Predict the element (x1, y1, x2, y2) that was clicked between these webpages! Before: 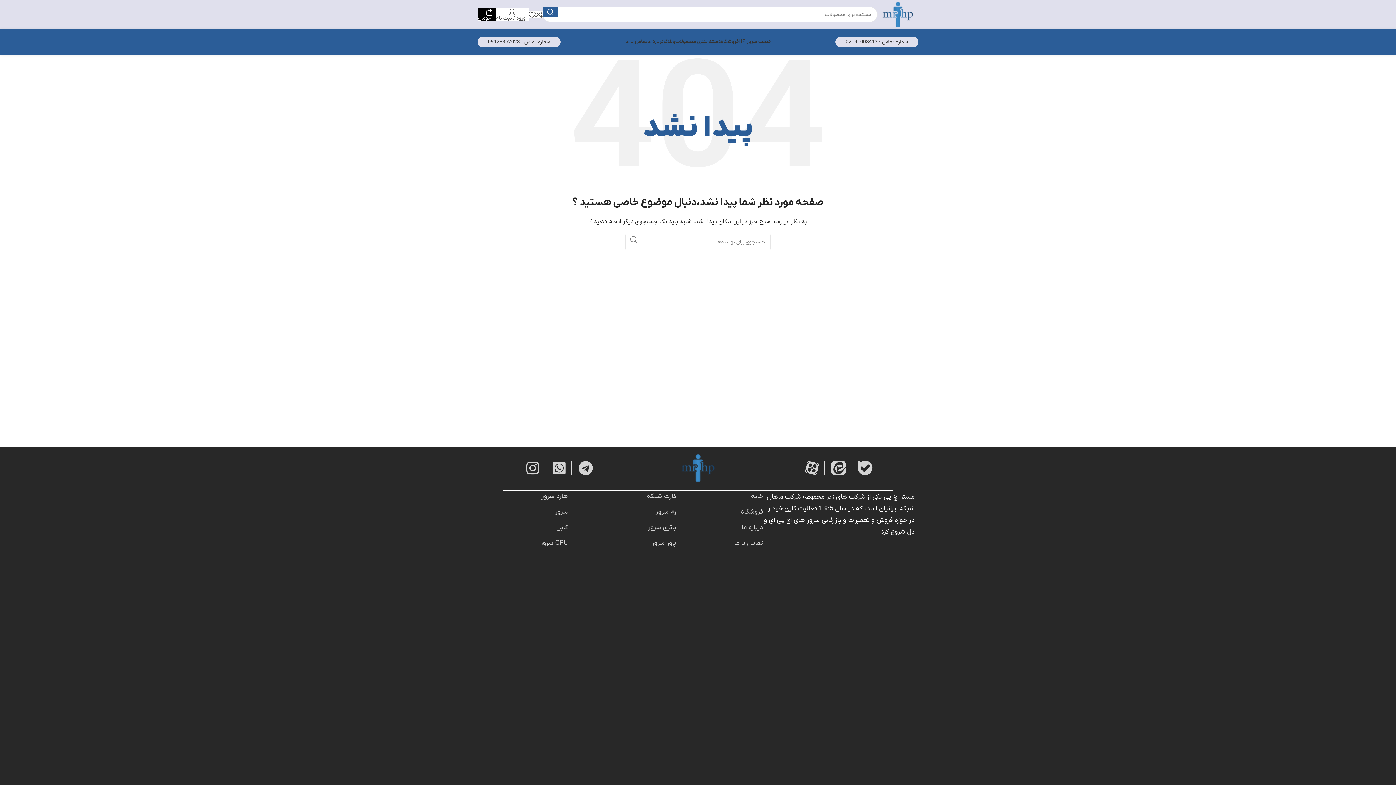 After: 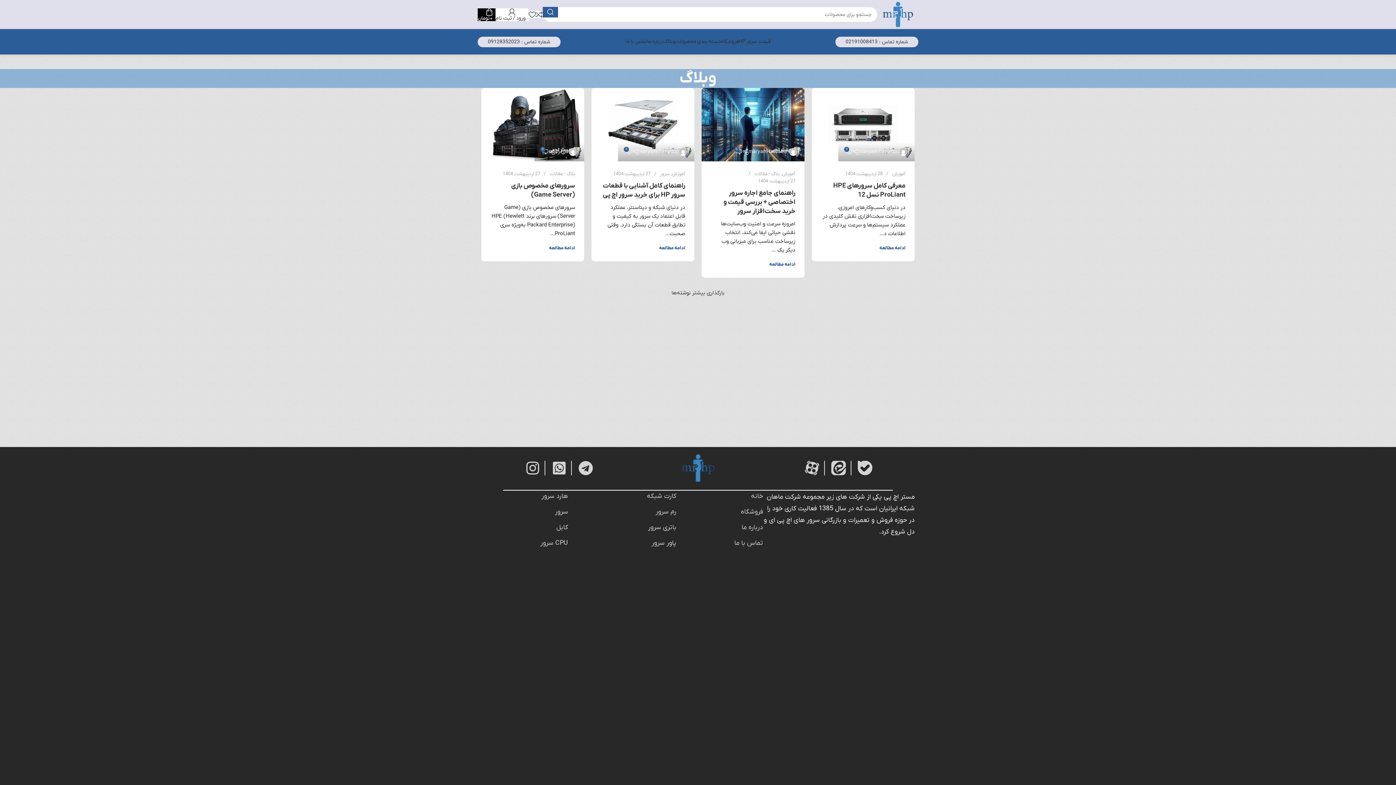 Action: bbox: (663, 34, 675, 49) label: وبلاگ